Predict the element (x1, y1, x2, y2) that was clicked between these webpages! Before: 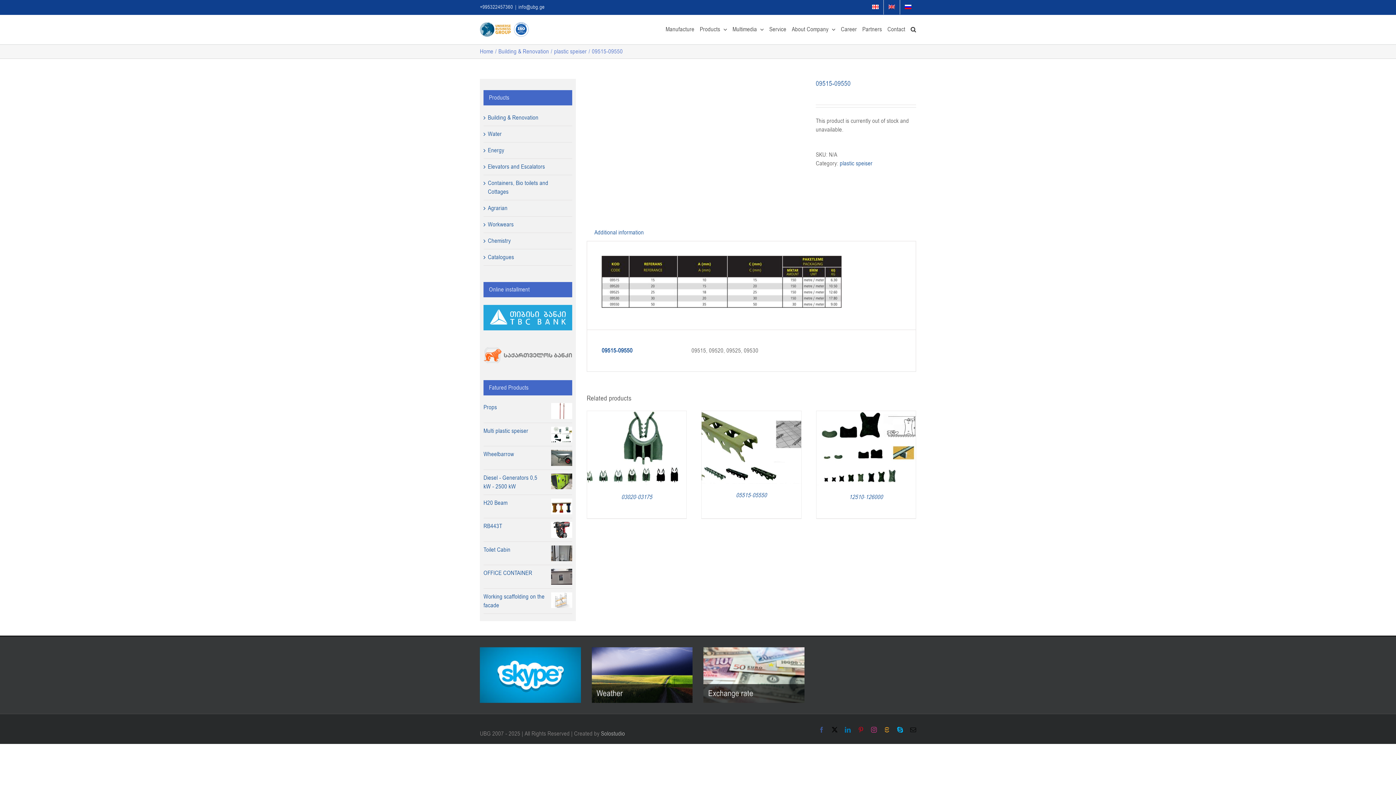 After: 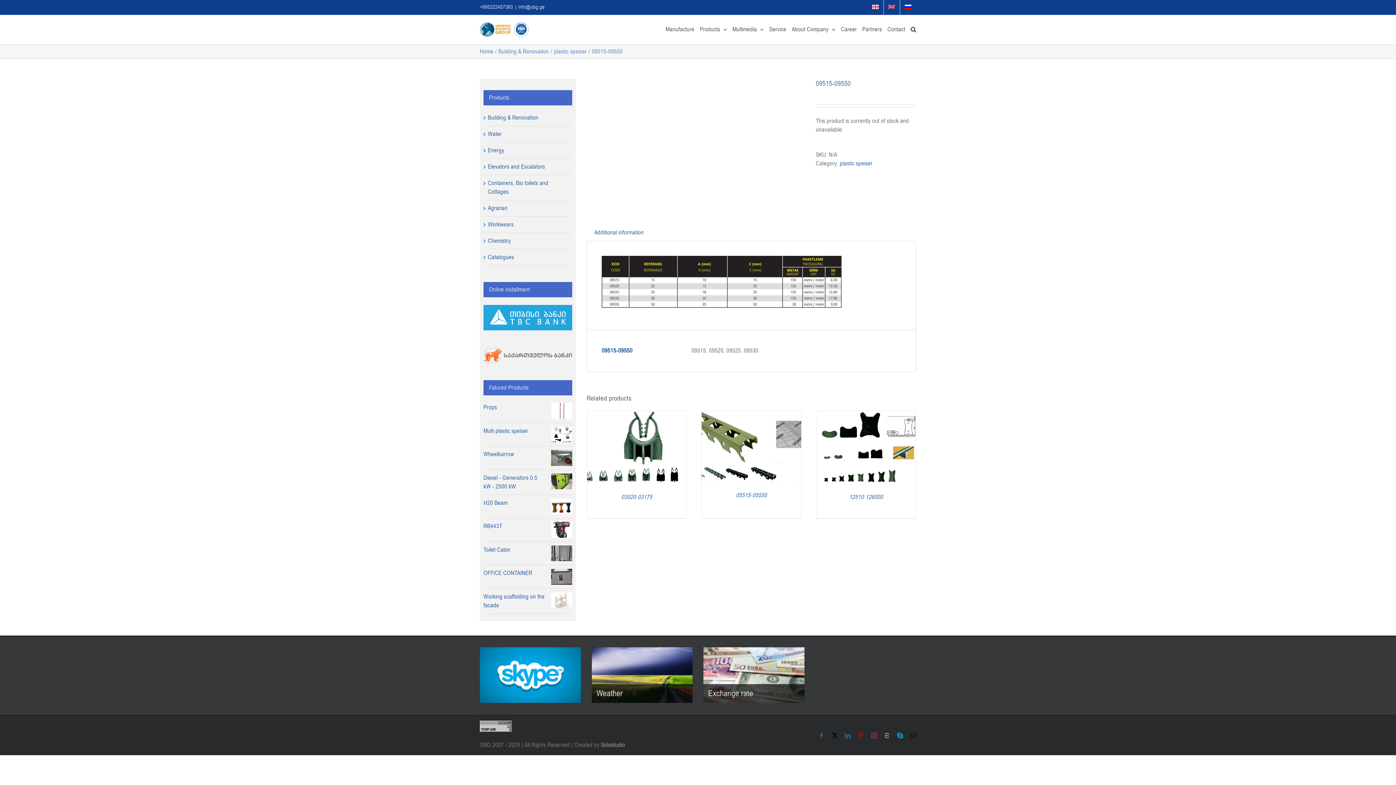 Action: bbox: (871, 727, 877, 733) label: Instagram